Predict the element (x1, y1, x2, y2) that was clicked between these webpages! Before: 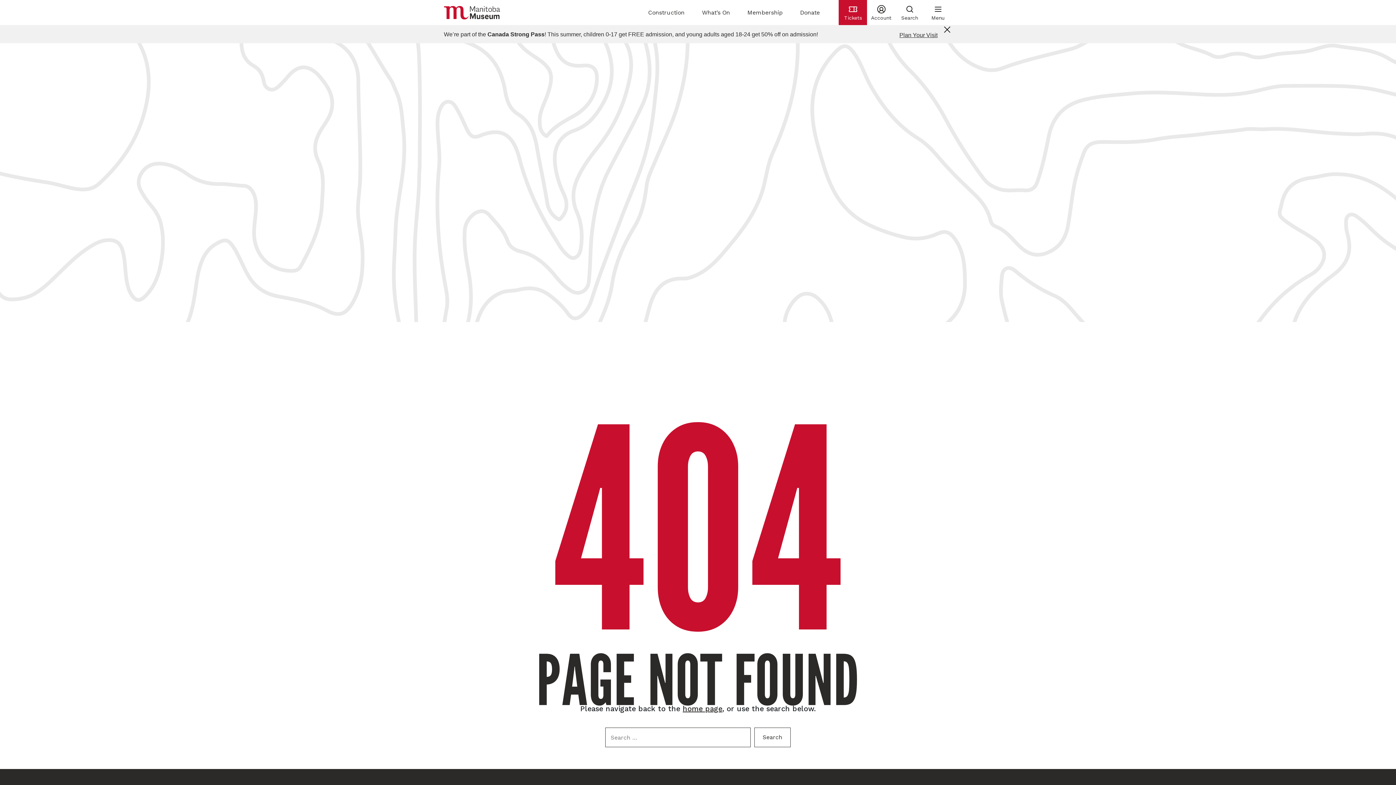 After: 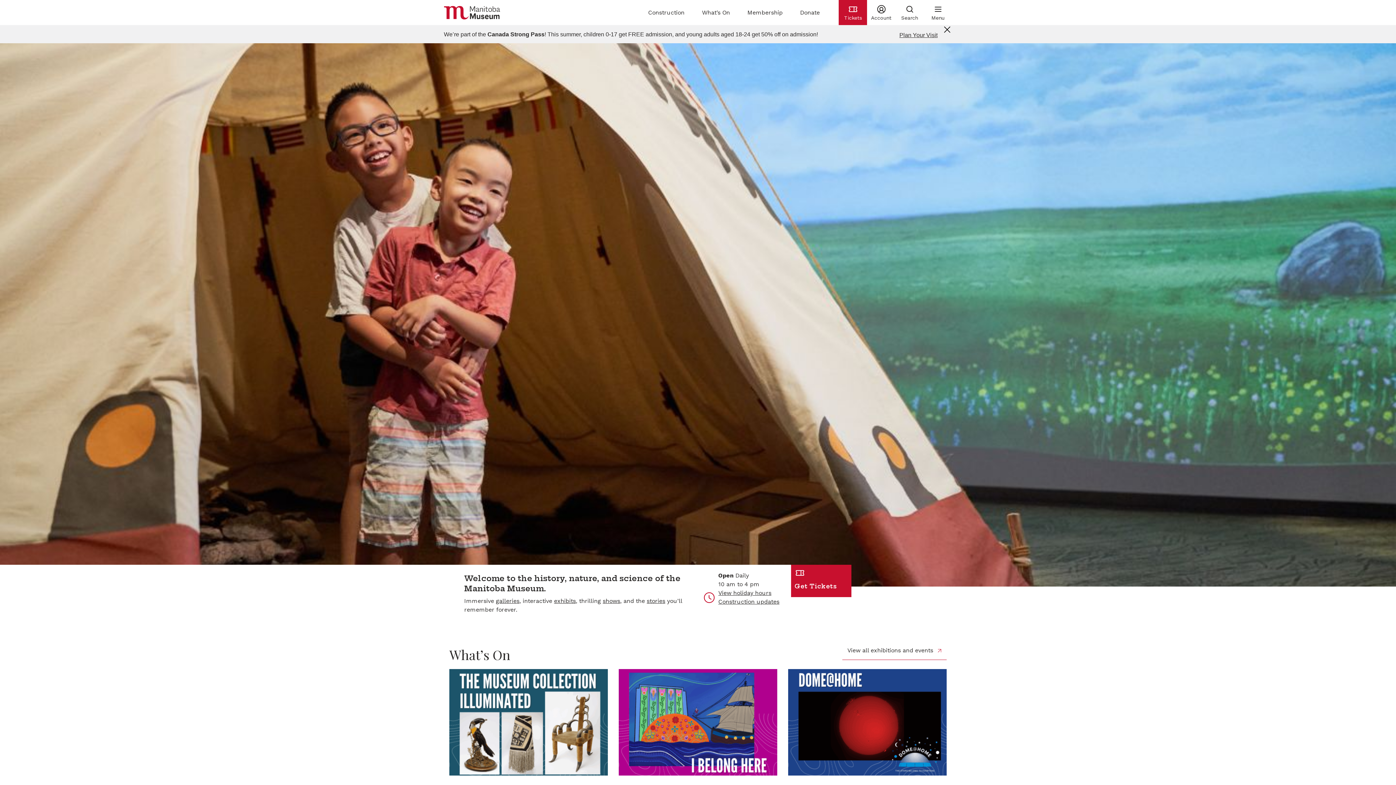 Action: bbox: (444, 5, 500, 19) label: Manitoba Museum